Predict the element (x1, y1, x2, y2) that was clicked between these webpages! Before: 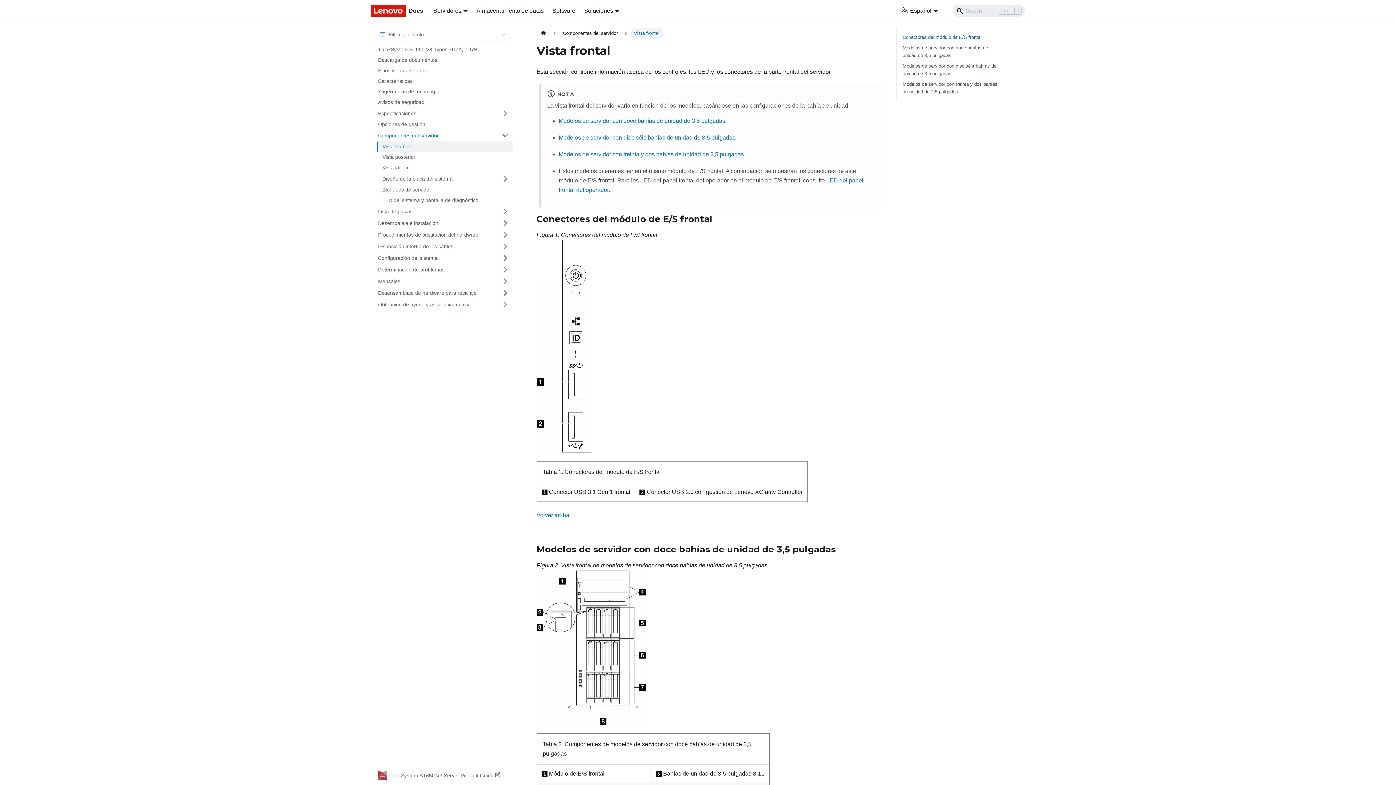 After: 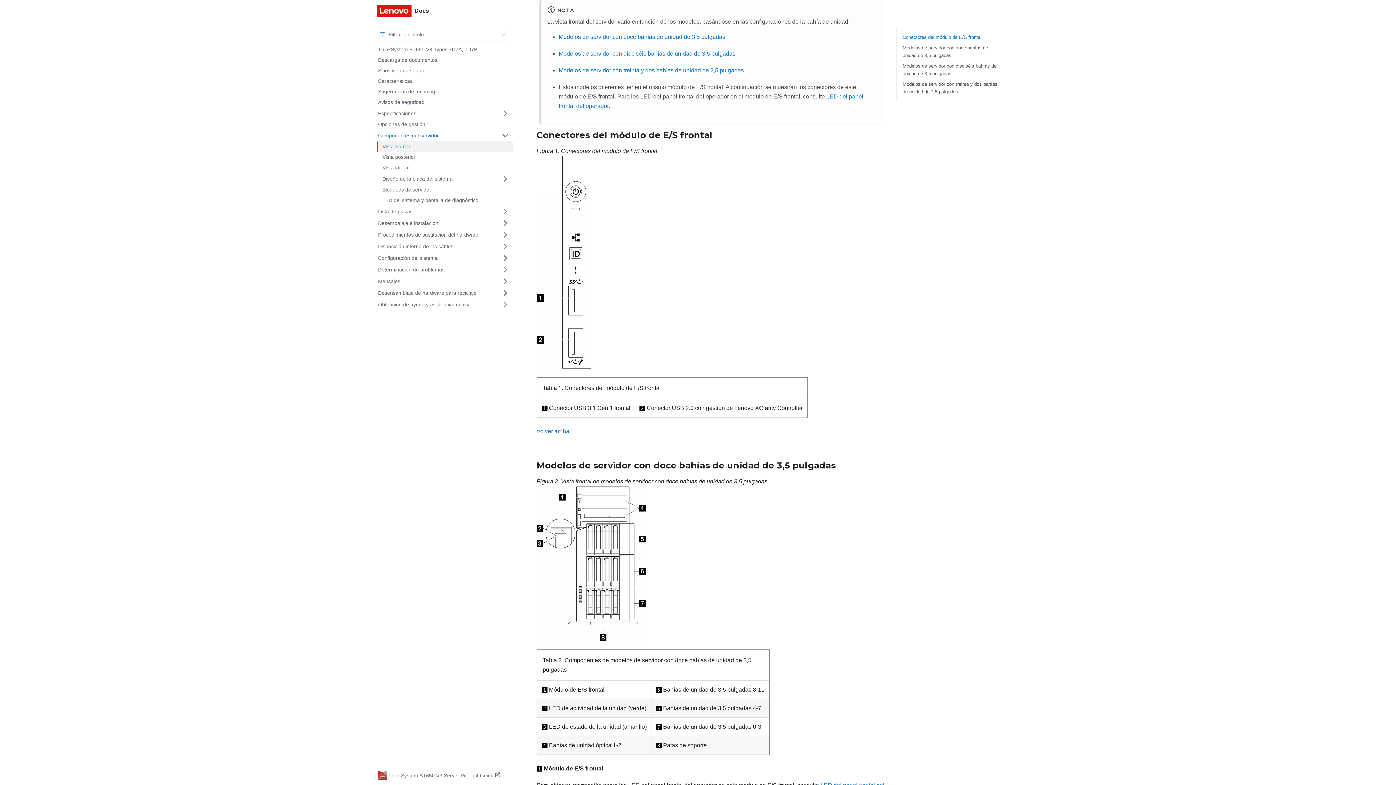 Action: bbox: (536, 512, 569, 518) label: Volver arriba